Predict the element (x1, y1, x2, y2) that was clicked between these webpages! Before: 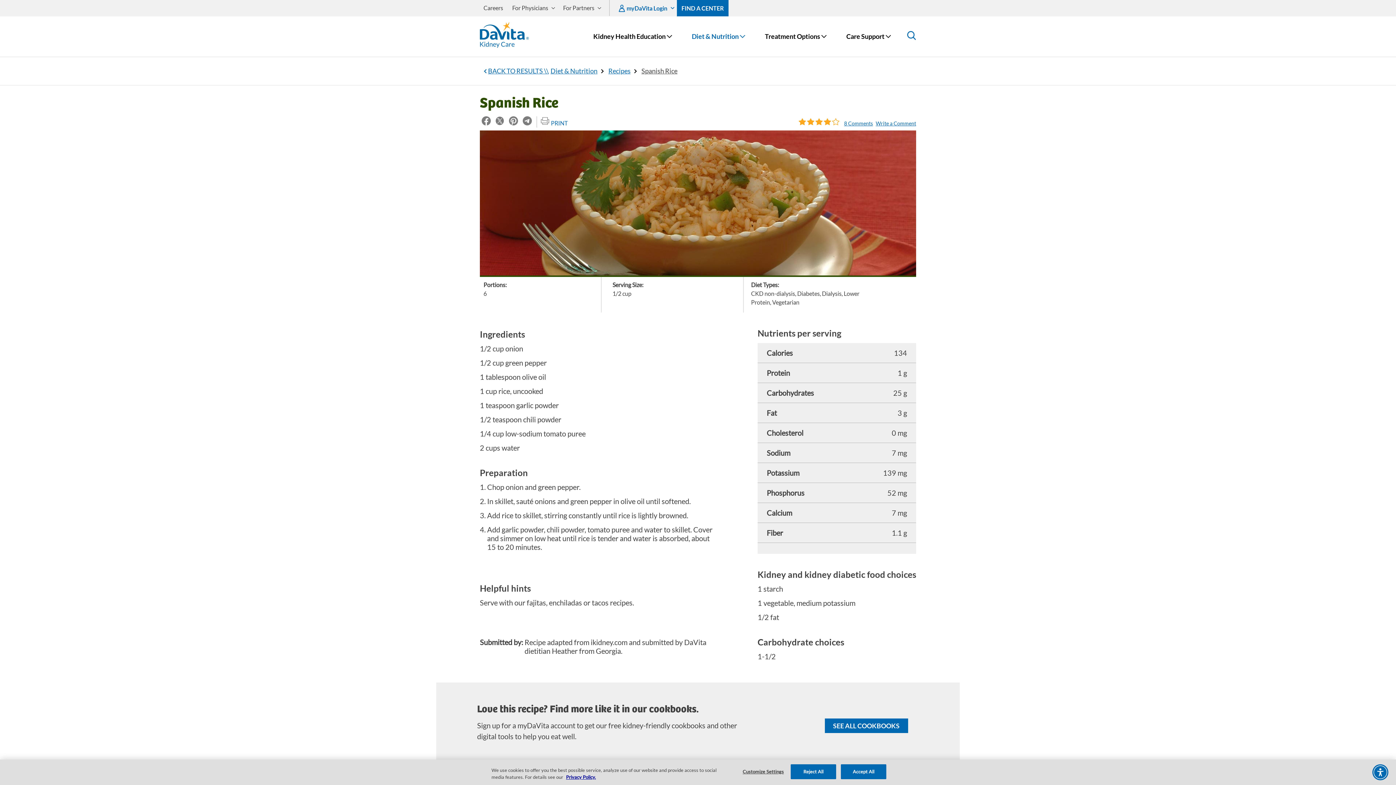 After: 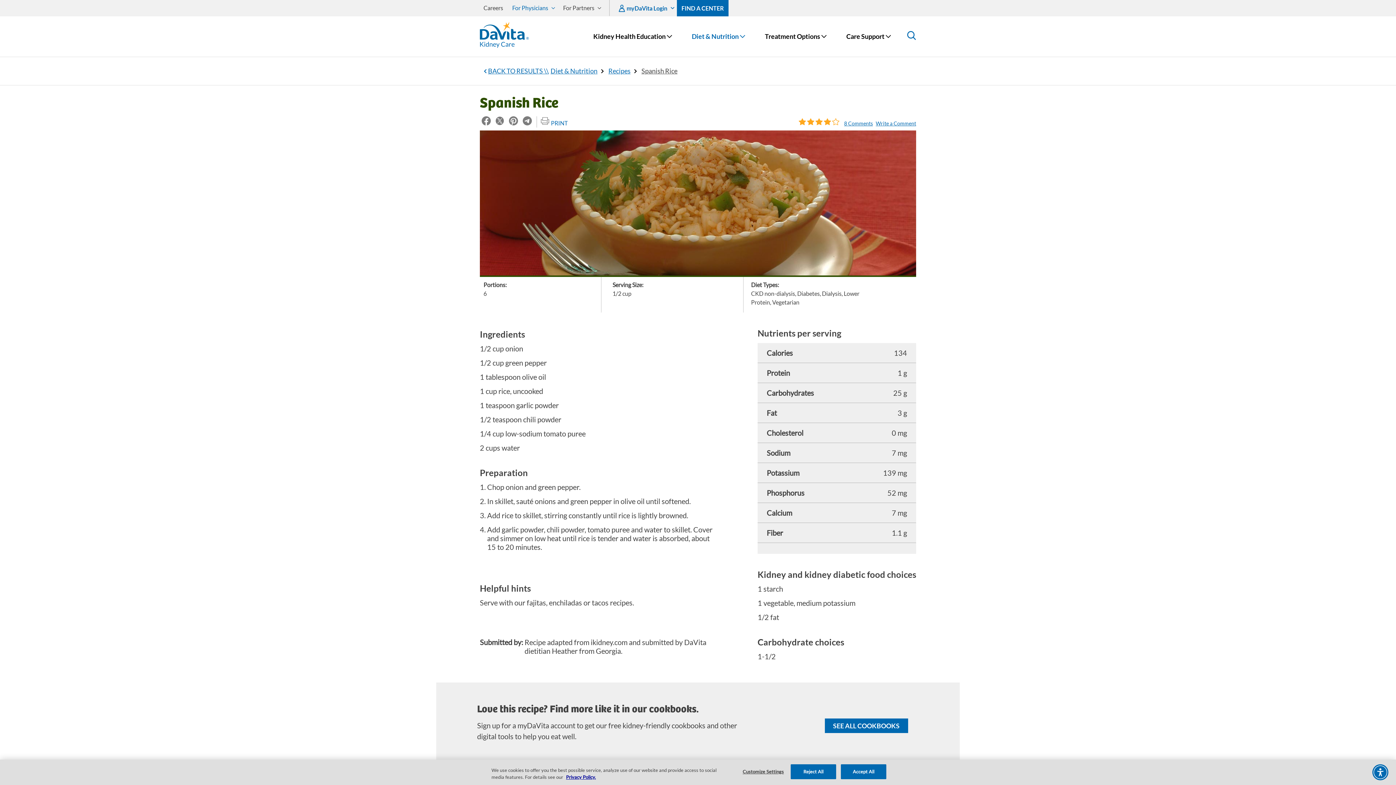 Action: label: For Physicians bbox: (508, 0, 554, 12)